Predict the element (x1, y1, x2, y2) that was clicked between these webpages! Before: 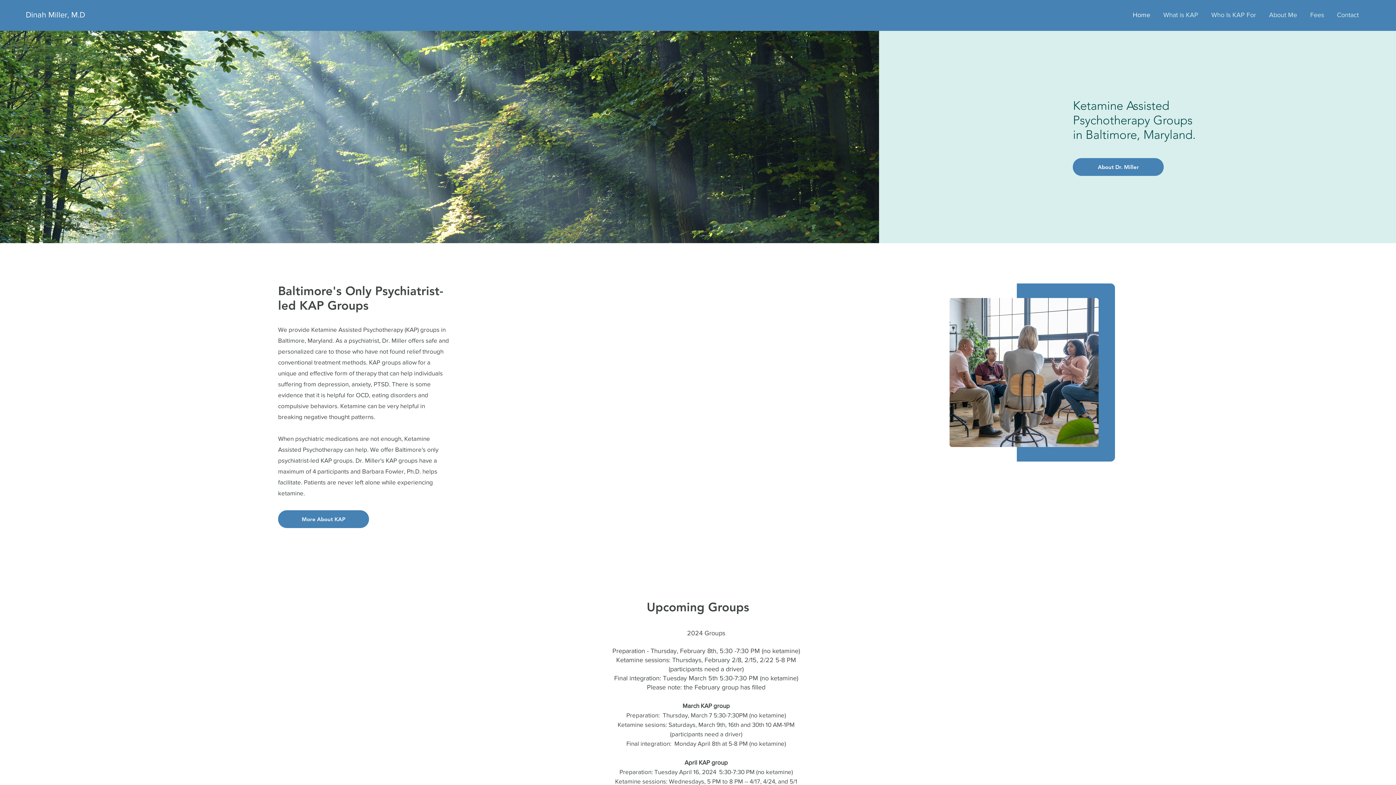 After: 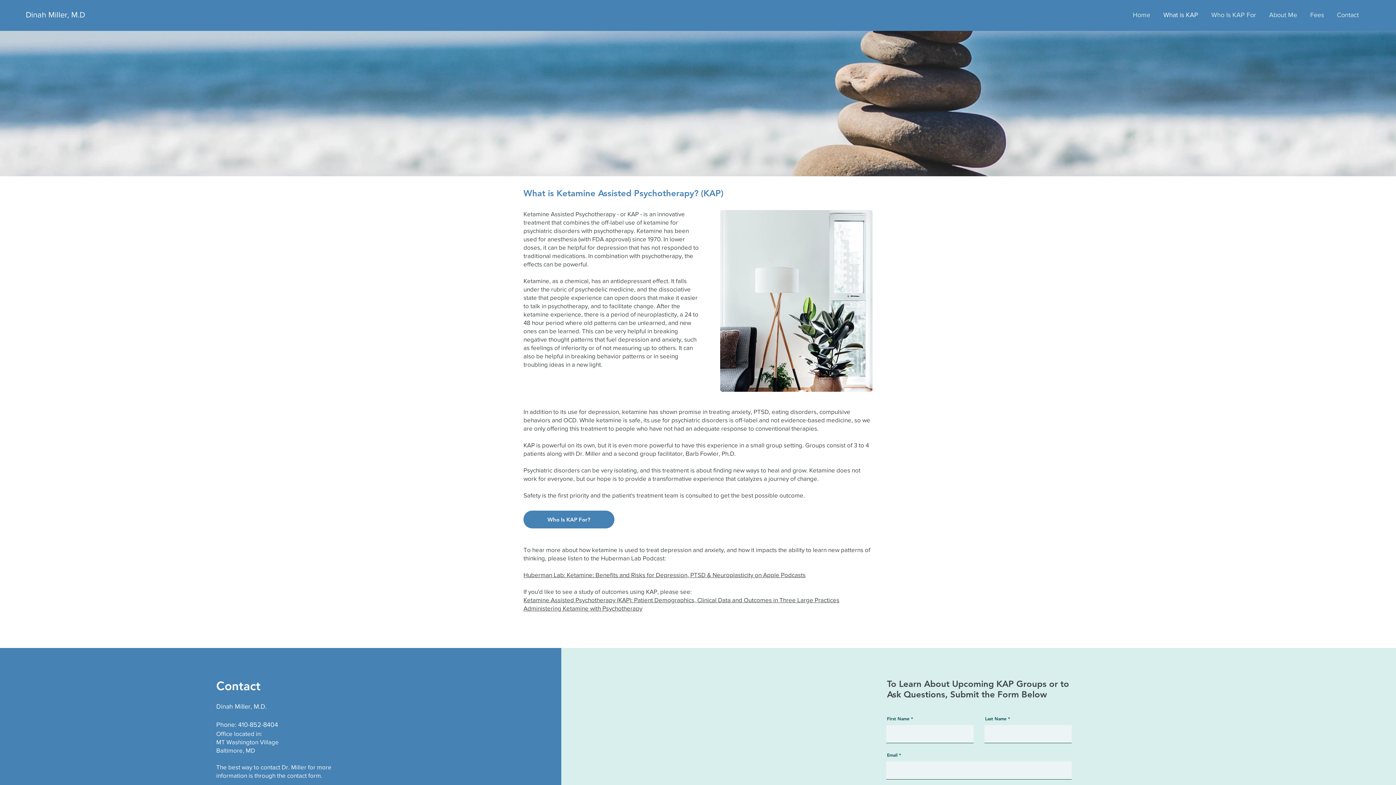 Action: label: More About KAP bbox: (278, 510, 369, 528)